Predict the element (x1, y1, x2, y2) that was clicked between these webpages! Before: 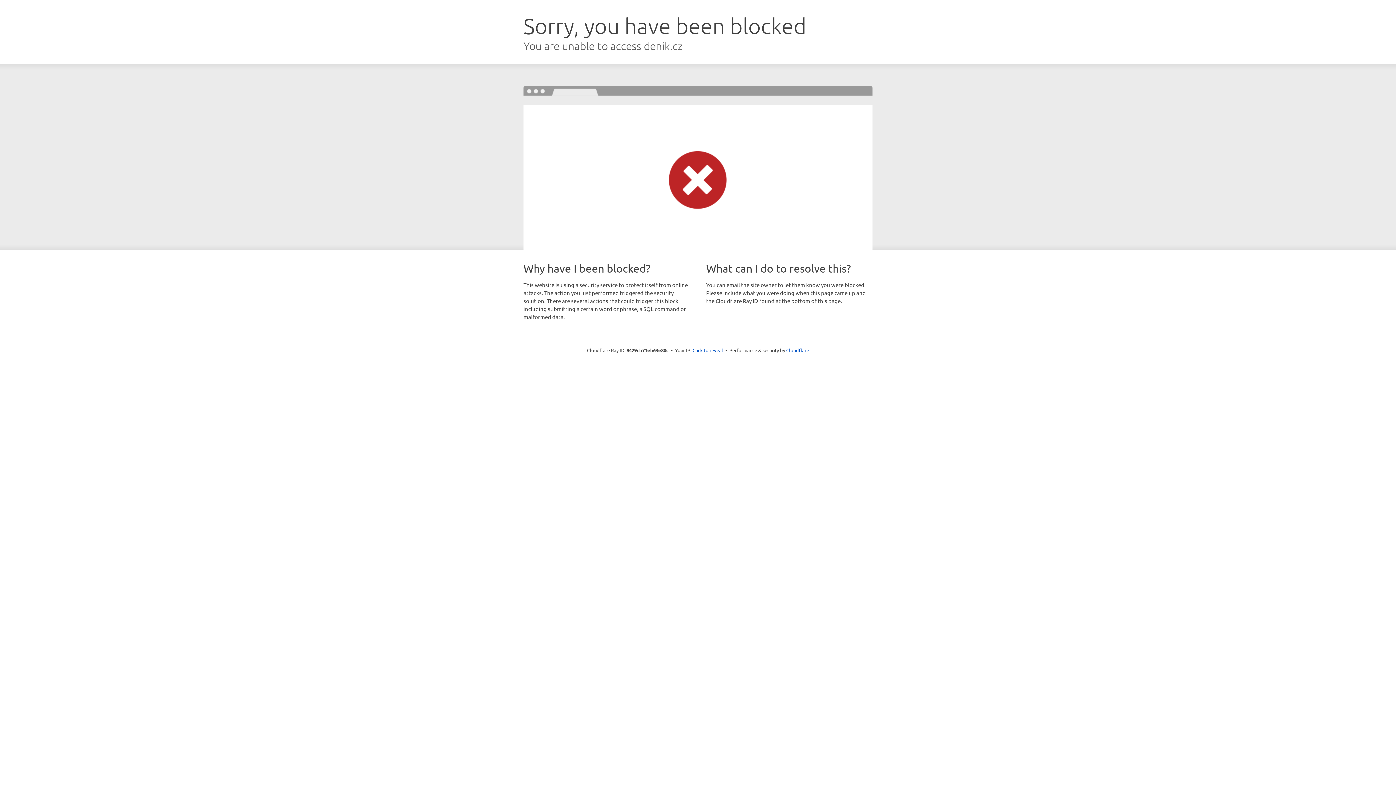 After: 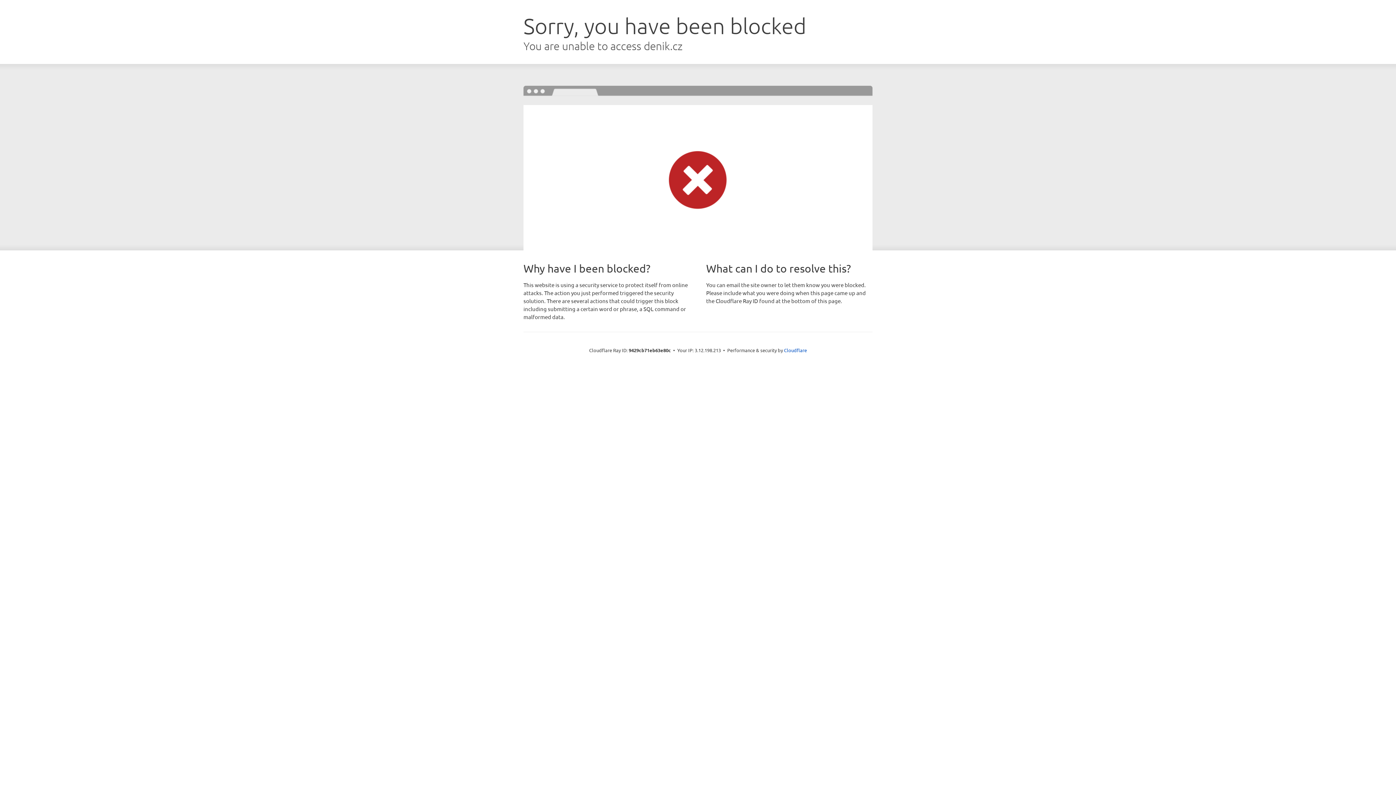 Action: label: Click to reveal bbox: (692, 346, 723, 353)